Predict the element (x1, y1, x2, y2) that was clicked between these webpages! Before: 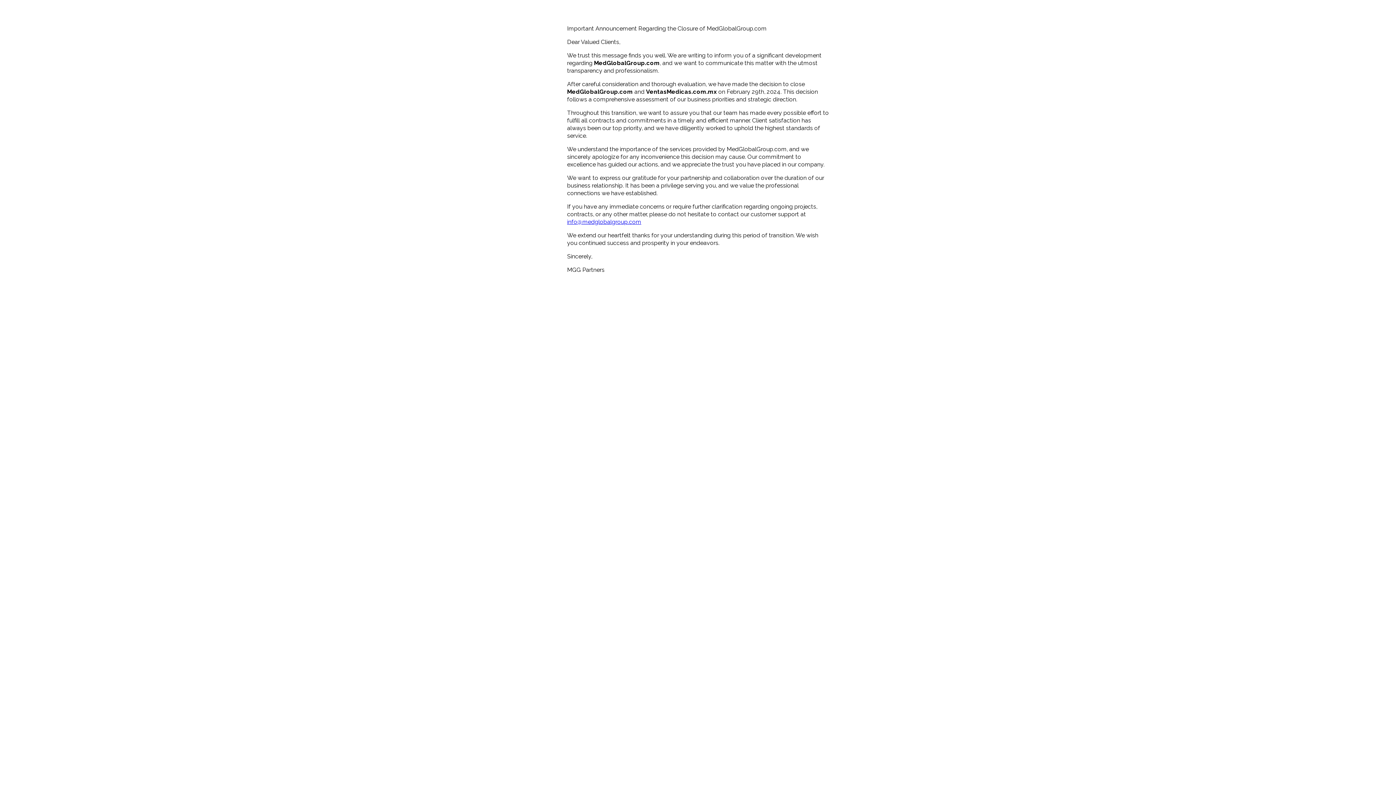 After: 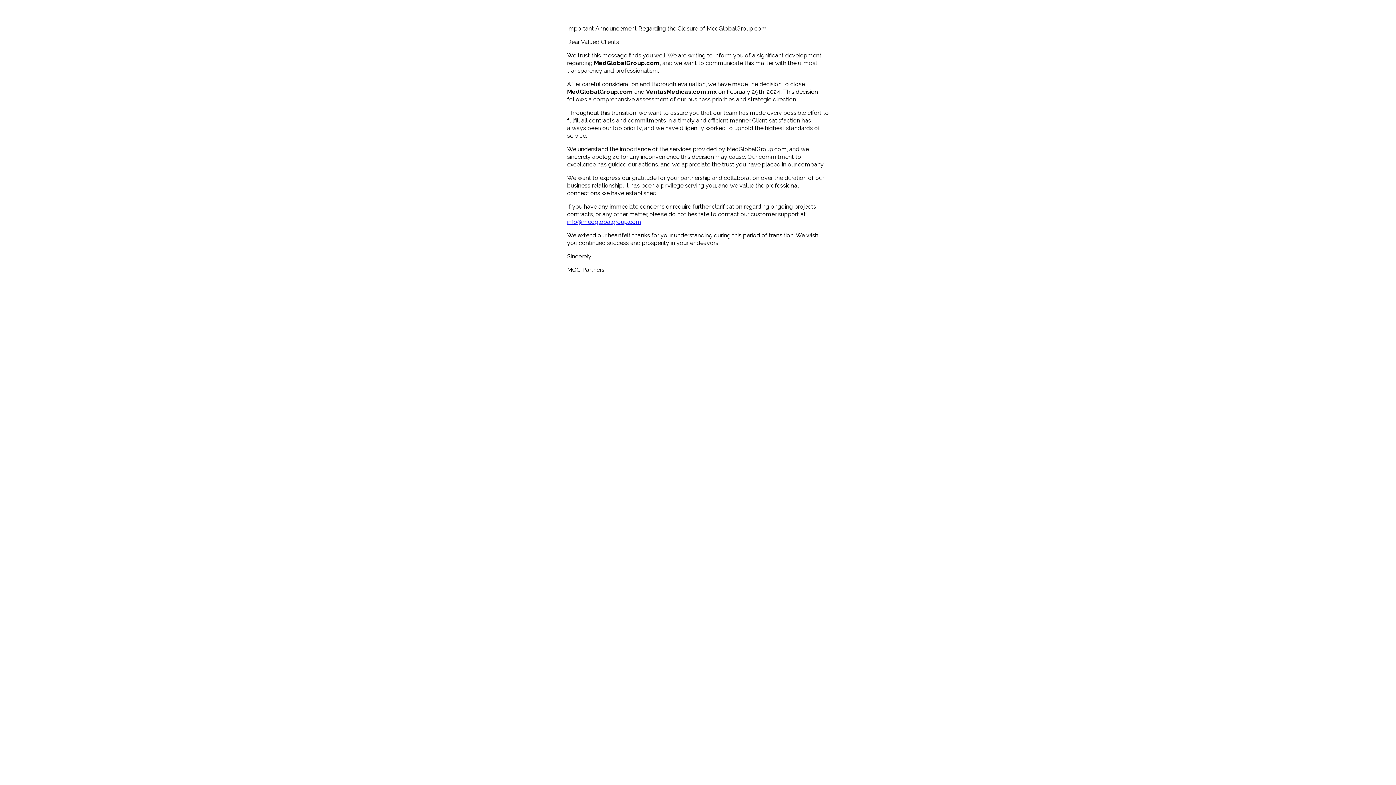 Action: label: info@medglobalgroup.com bbox: (567, 218, 641, 225)